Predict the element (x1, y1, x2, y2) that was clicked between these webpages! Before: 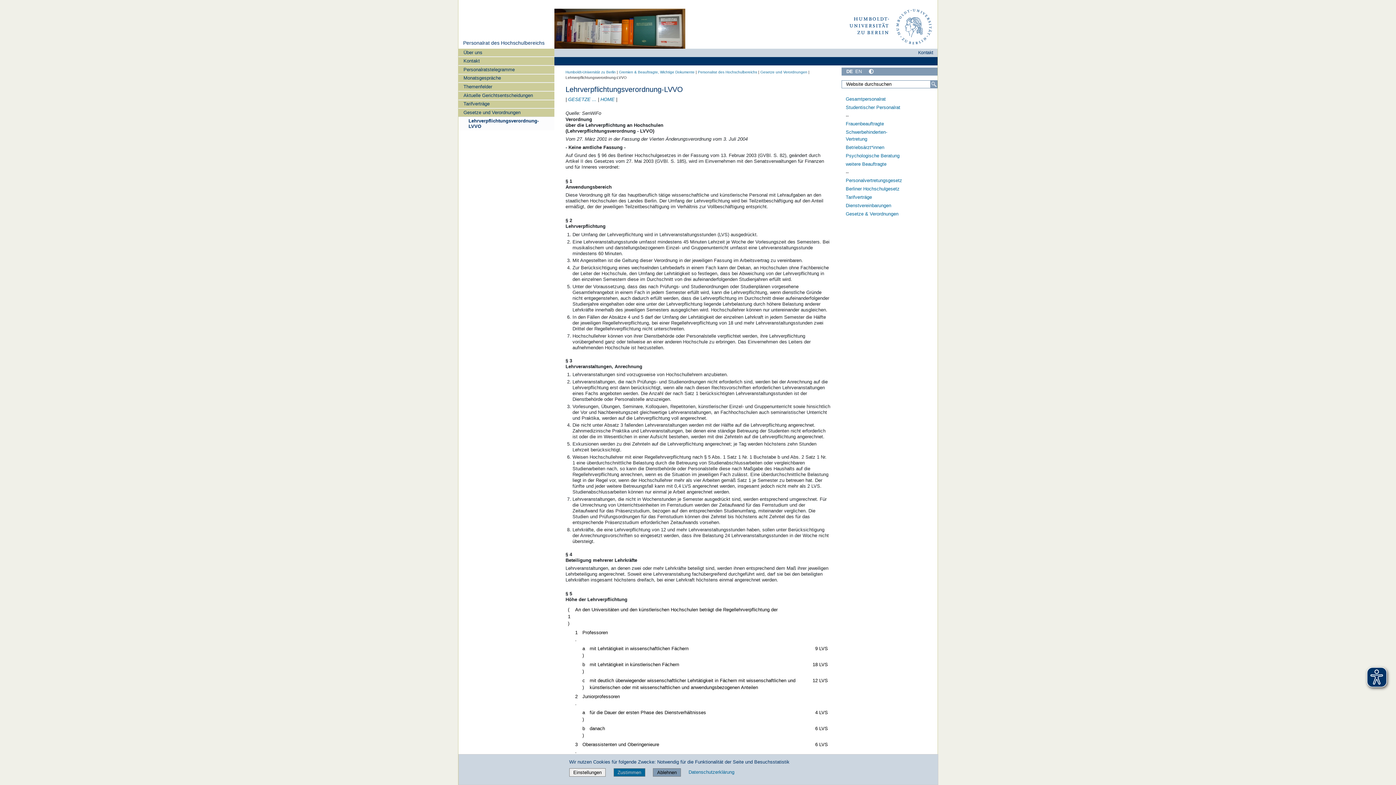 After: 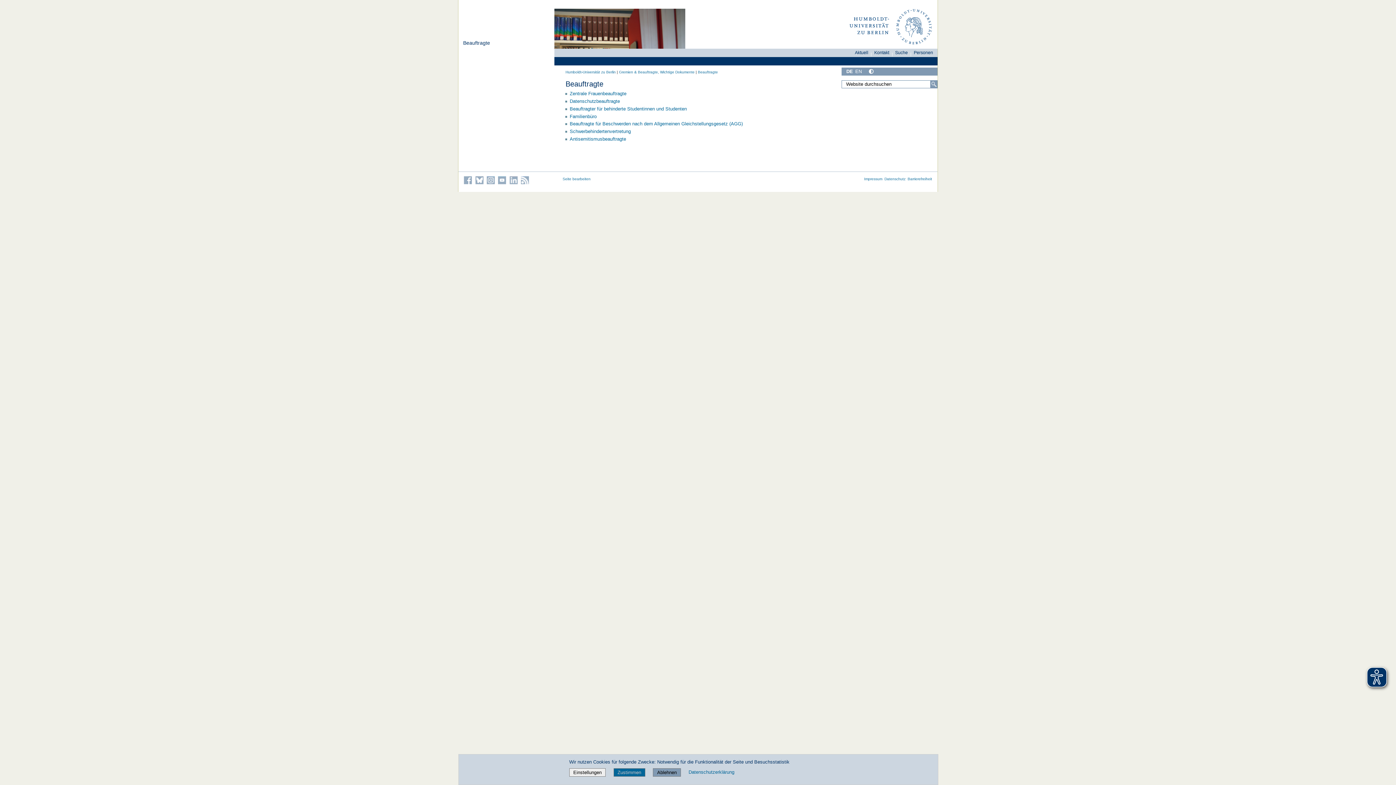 Action: bbox: (845, 161, 886, 166) label: weitere Beauftragte